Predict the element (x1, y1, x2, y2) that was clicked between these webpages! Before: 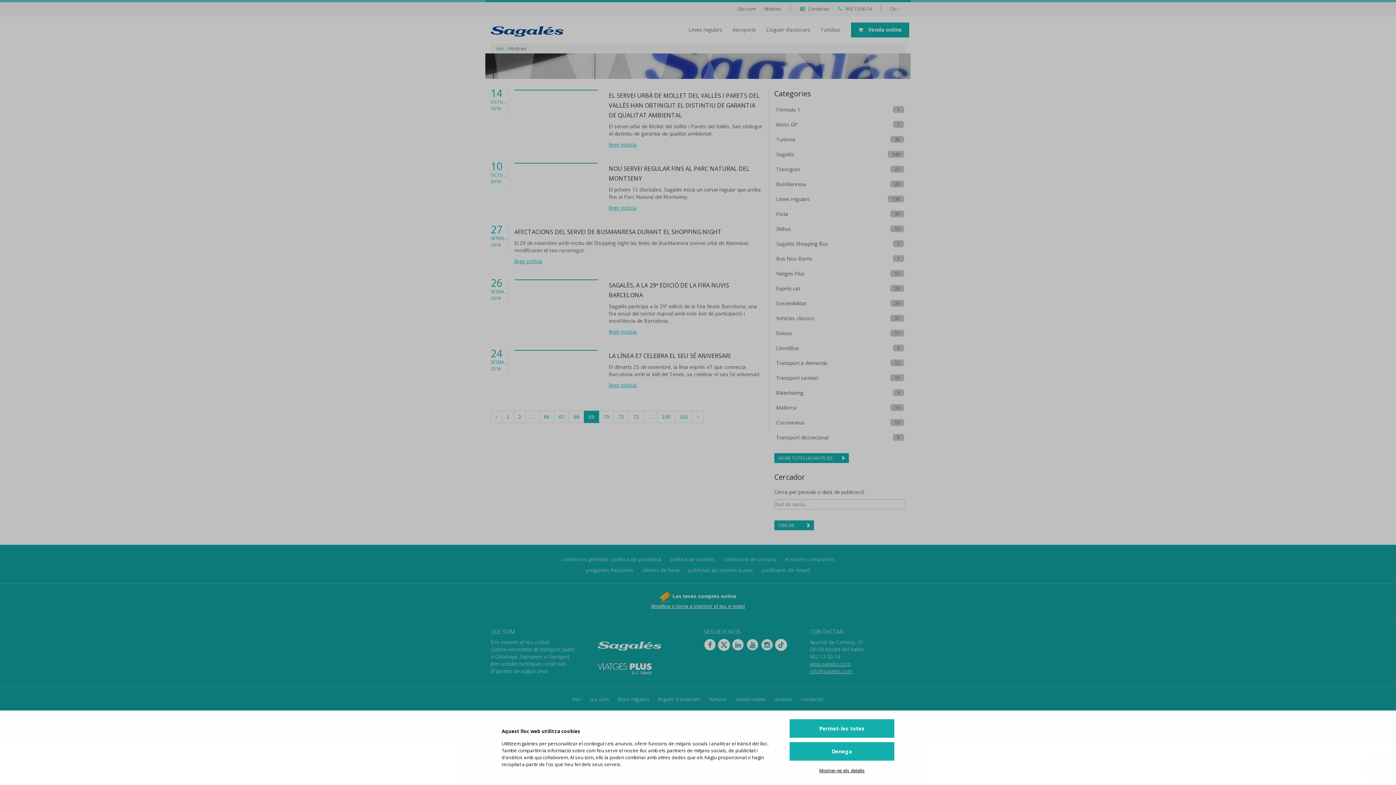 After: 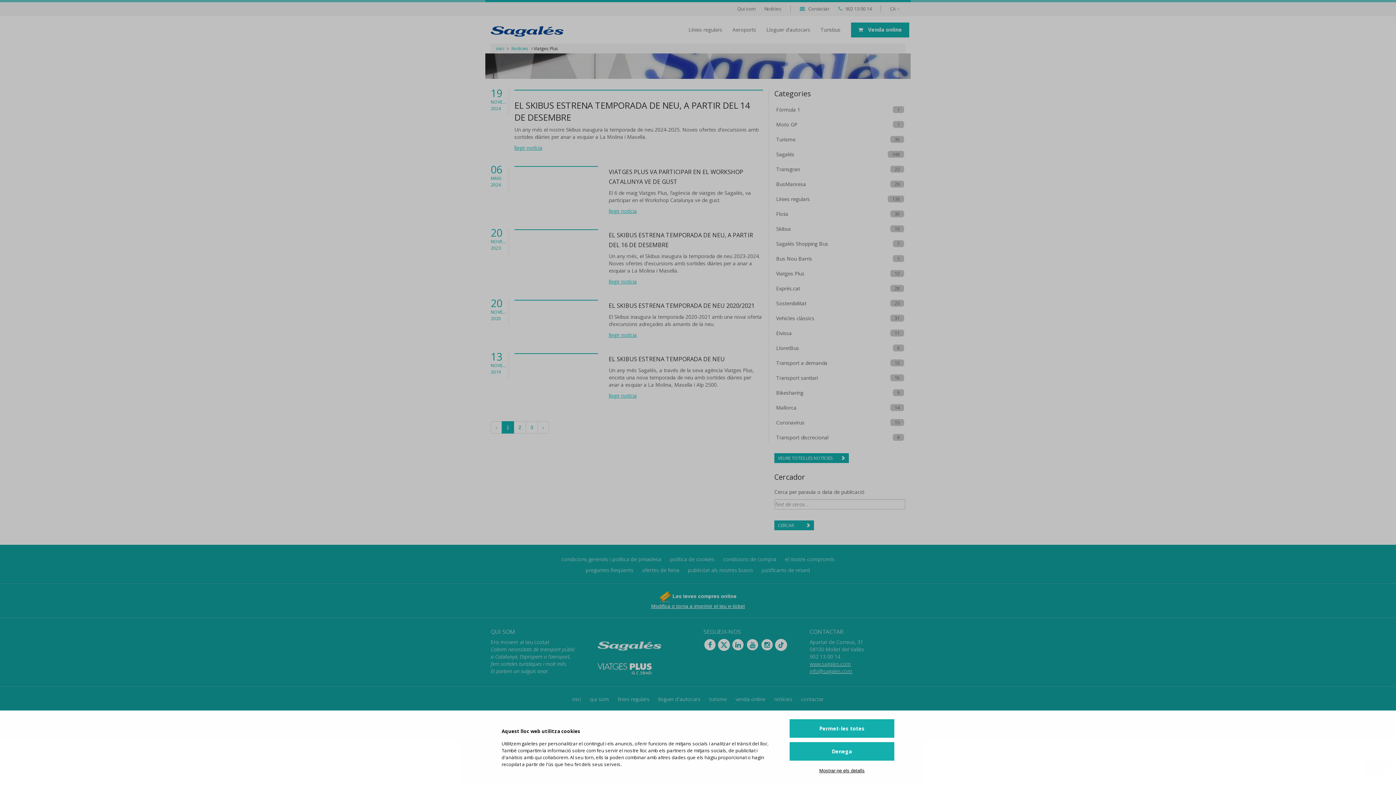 Action: label: Viatges Plus
12 bbox: (776, 270, 804, 277)